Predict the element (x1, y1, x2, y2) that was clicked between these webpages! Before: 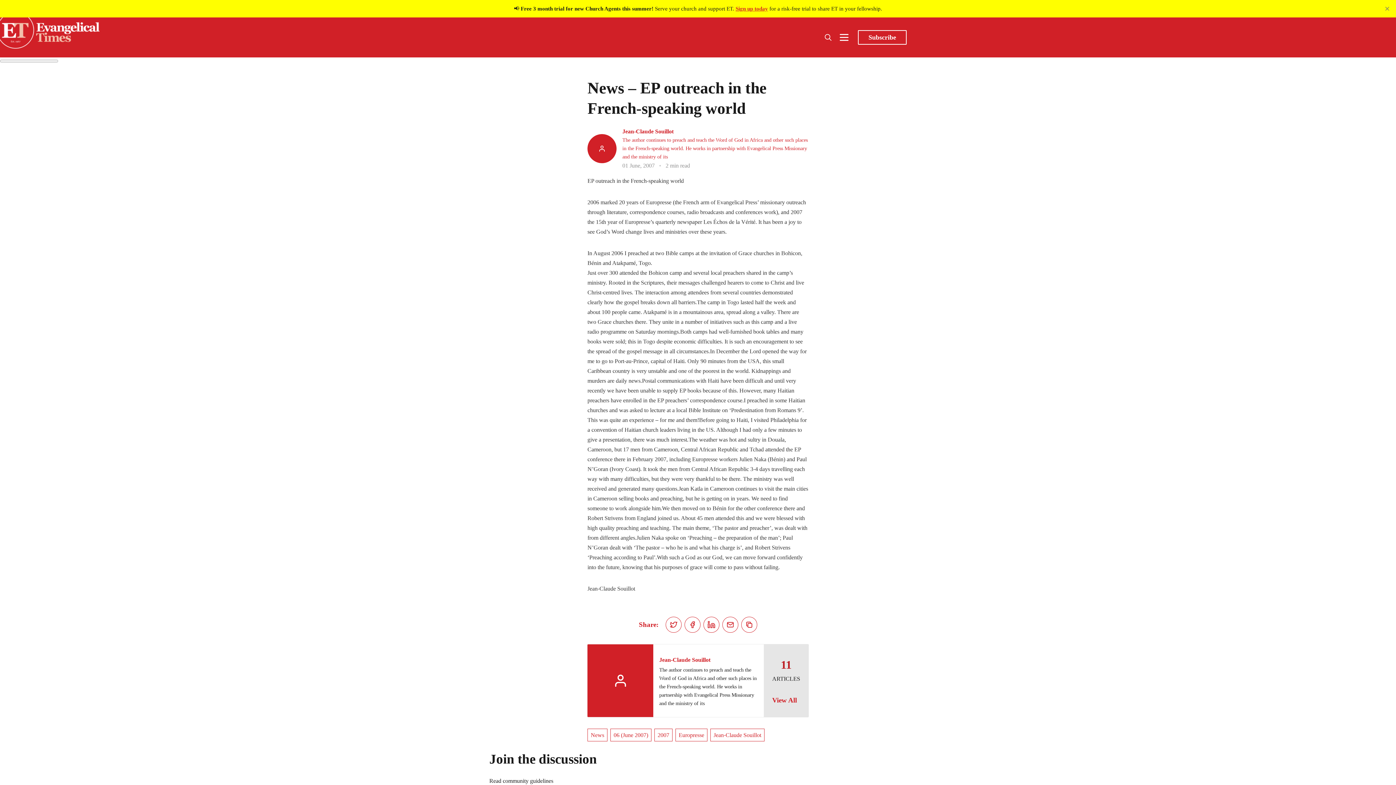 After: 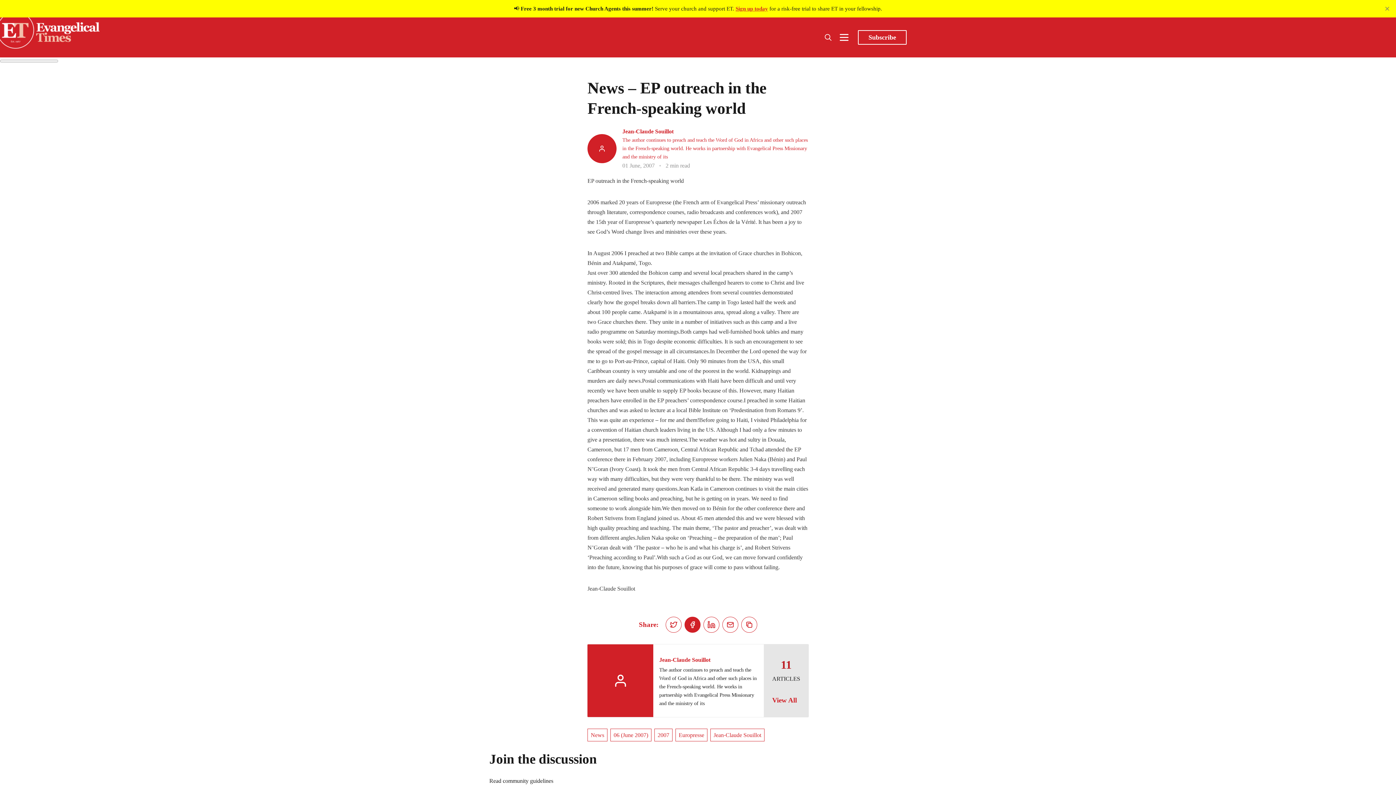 Action: label: Share on Facebook bbox: (684, 617, 700, 633)